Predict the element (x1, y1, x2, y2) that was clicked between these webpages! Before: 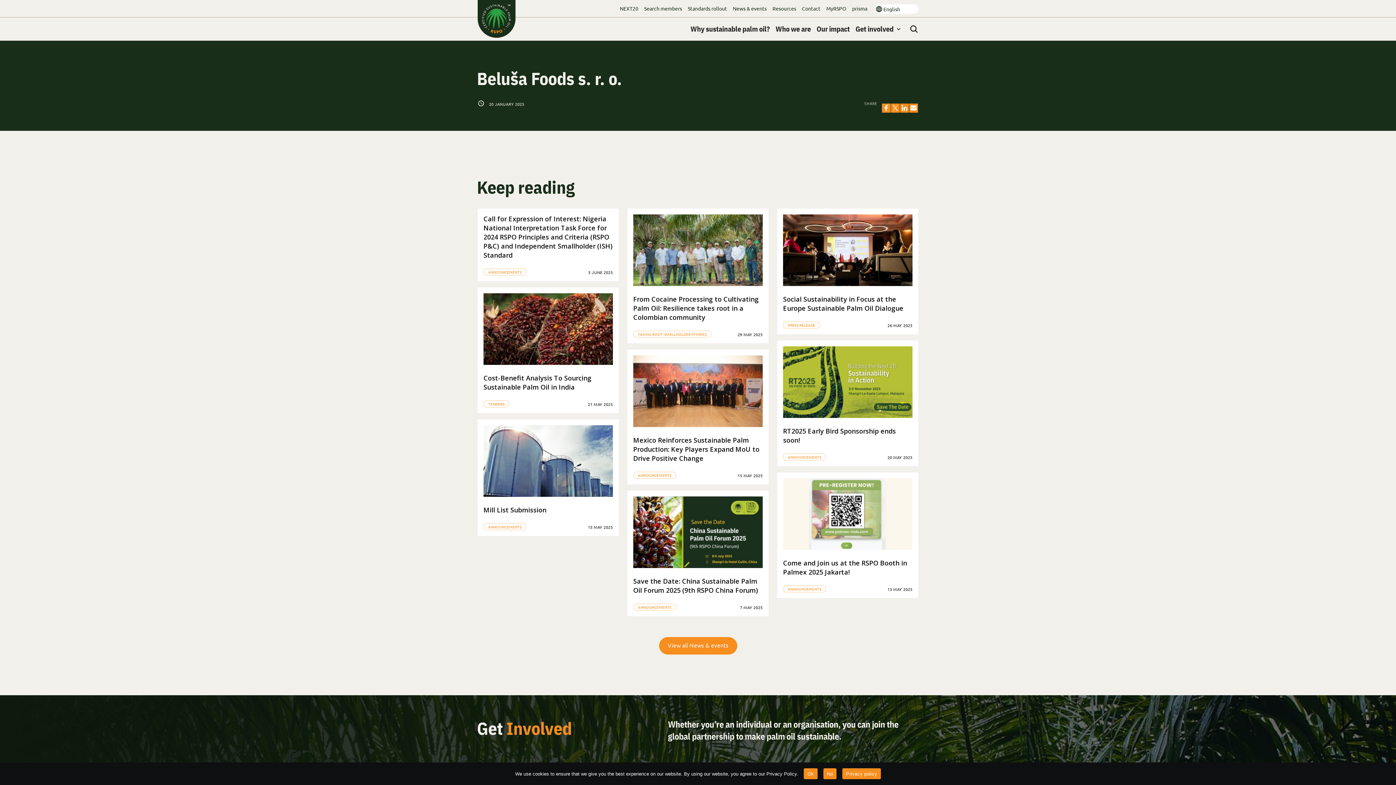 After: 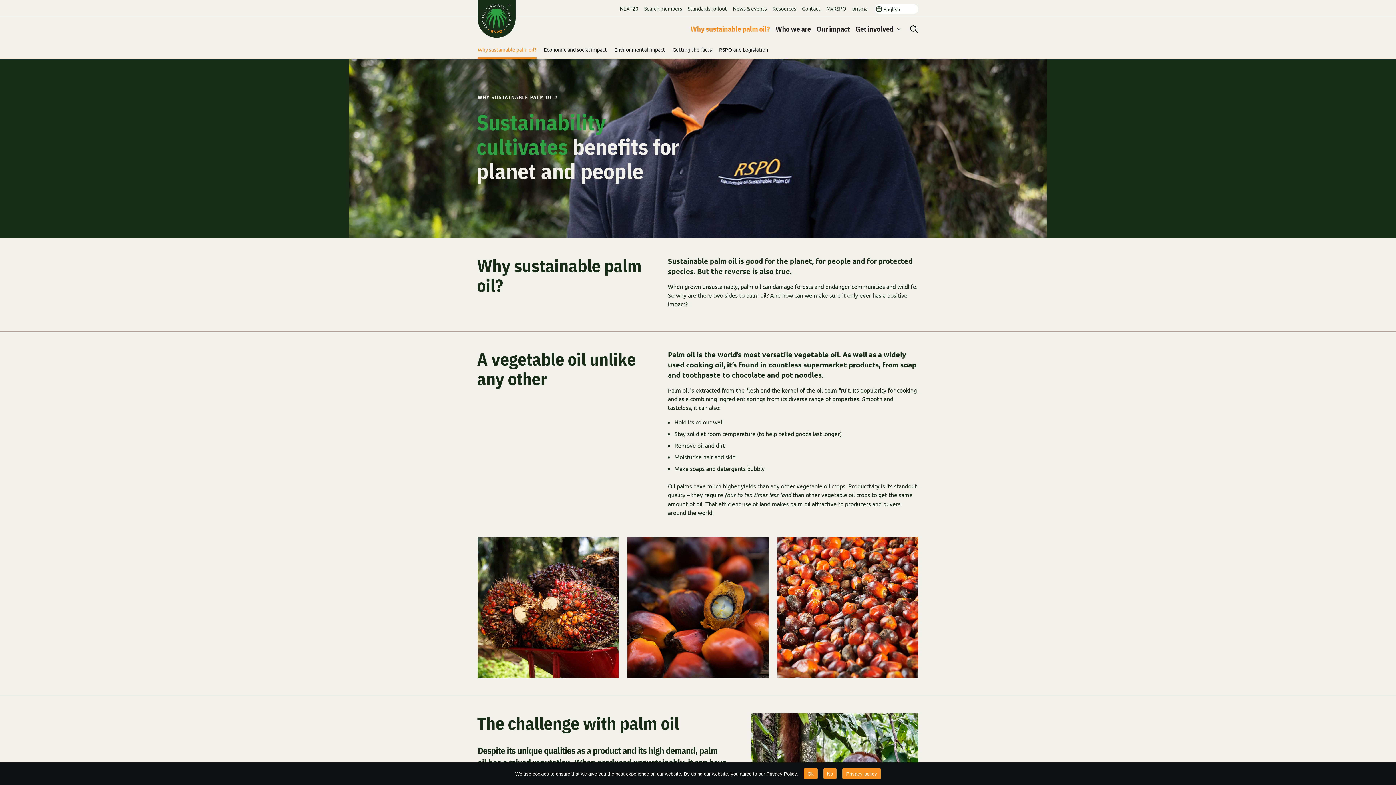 Action: bbox: (687, 20, 772, 37) label: Why sustainable palm oil?